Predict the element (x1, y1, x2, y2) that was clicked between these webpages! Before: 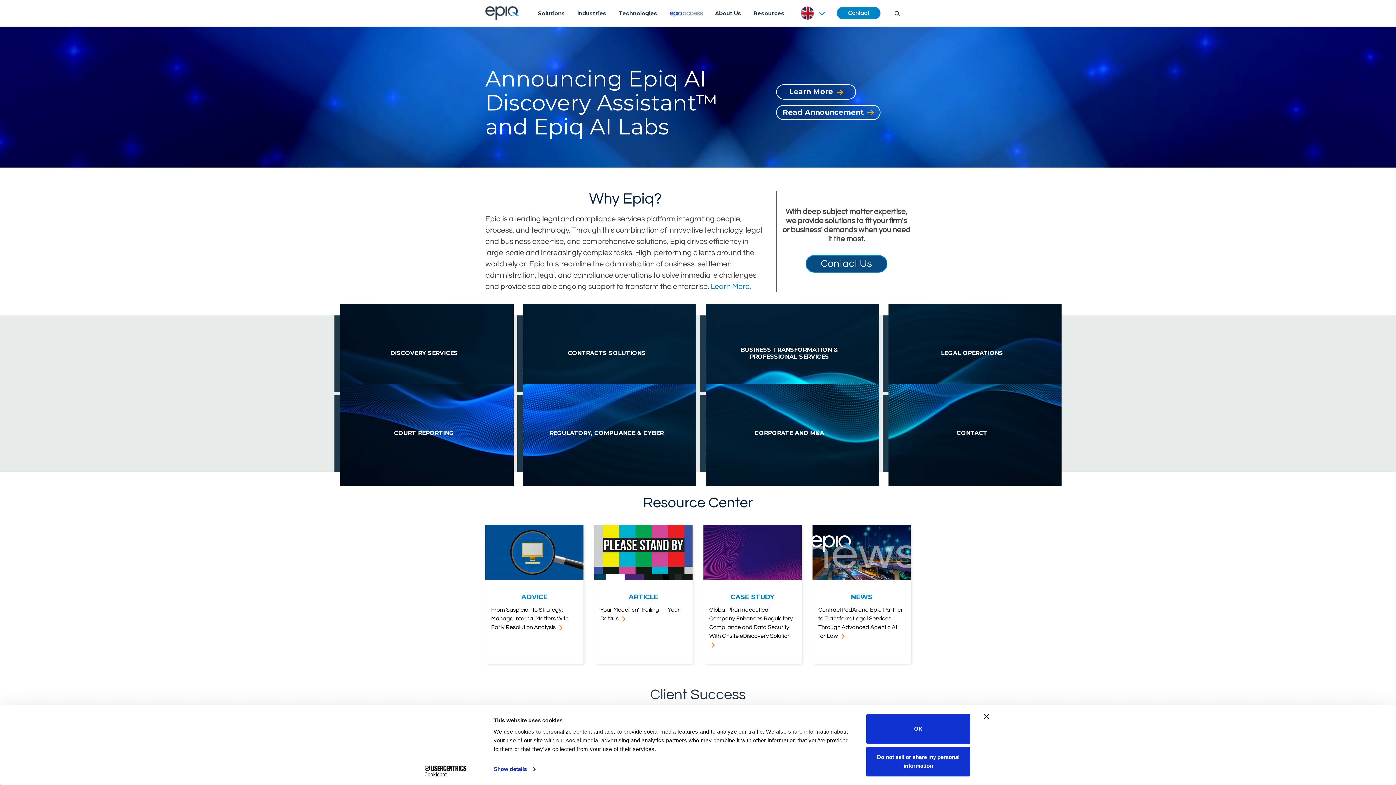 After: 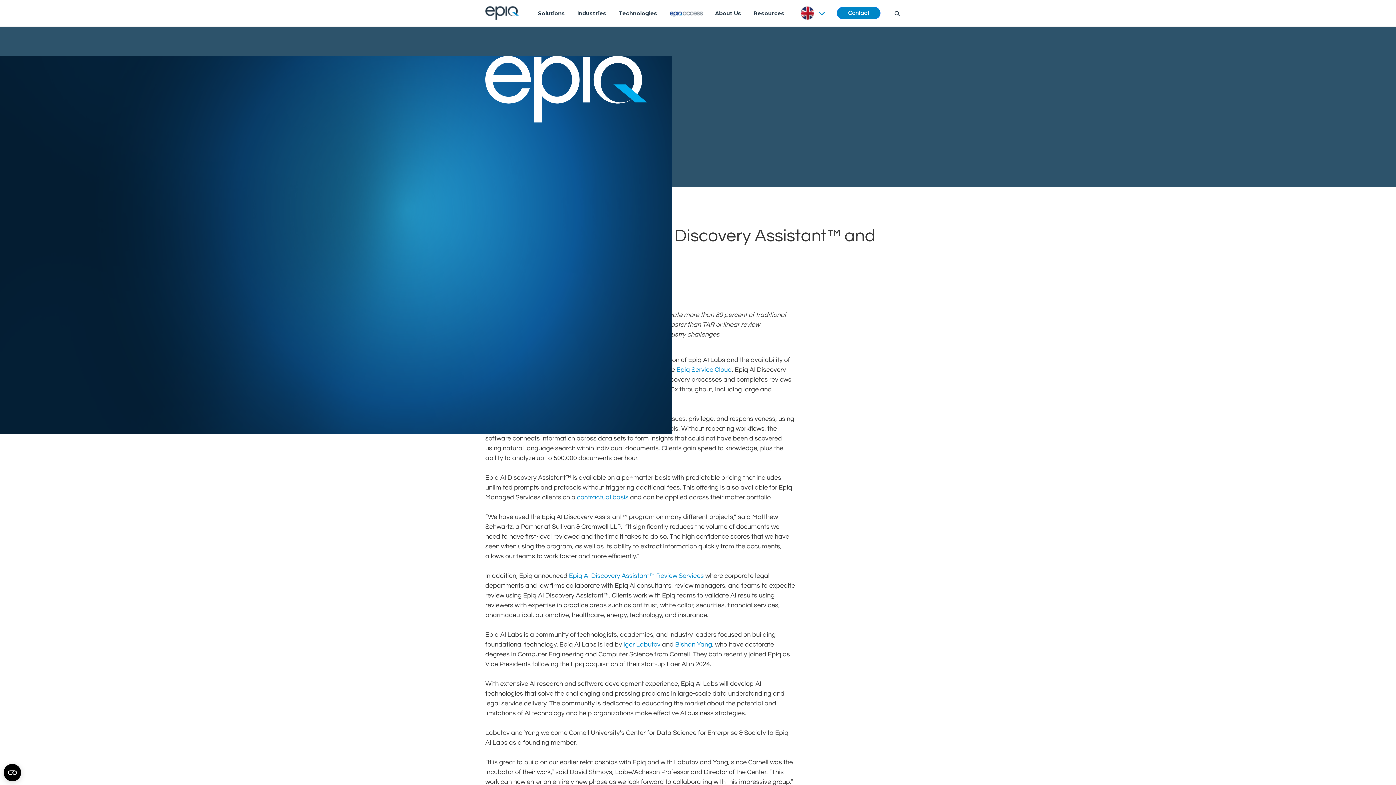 Action: label: Read Announcement bbox: (776, 104, 880, 120)